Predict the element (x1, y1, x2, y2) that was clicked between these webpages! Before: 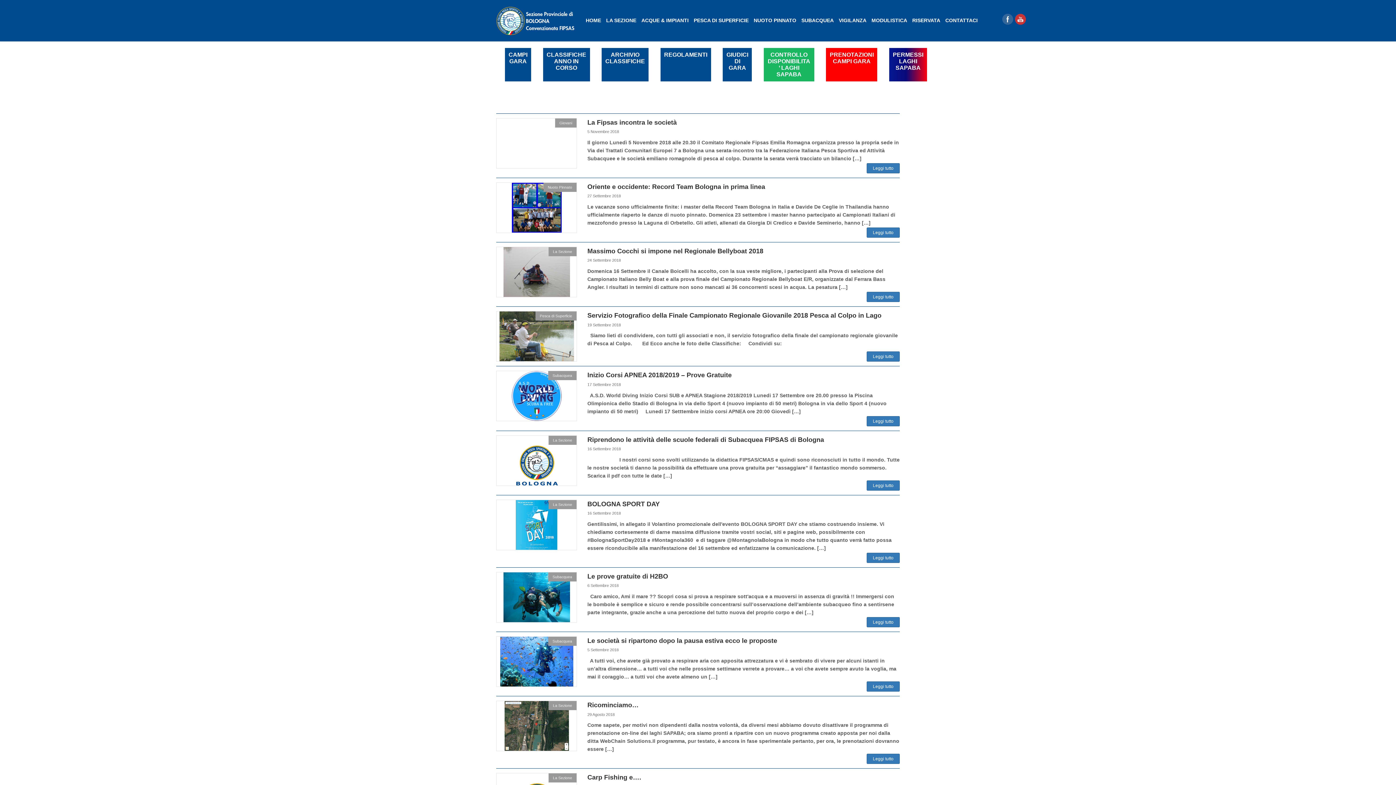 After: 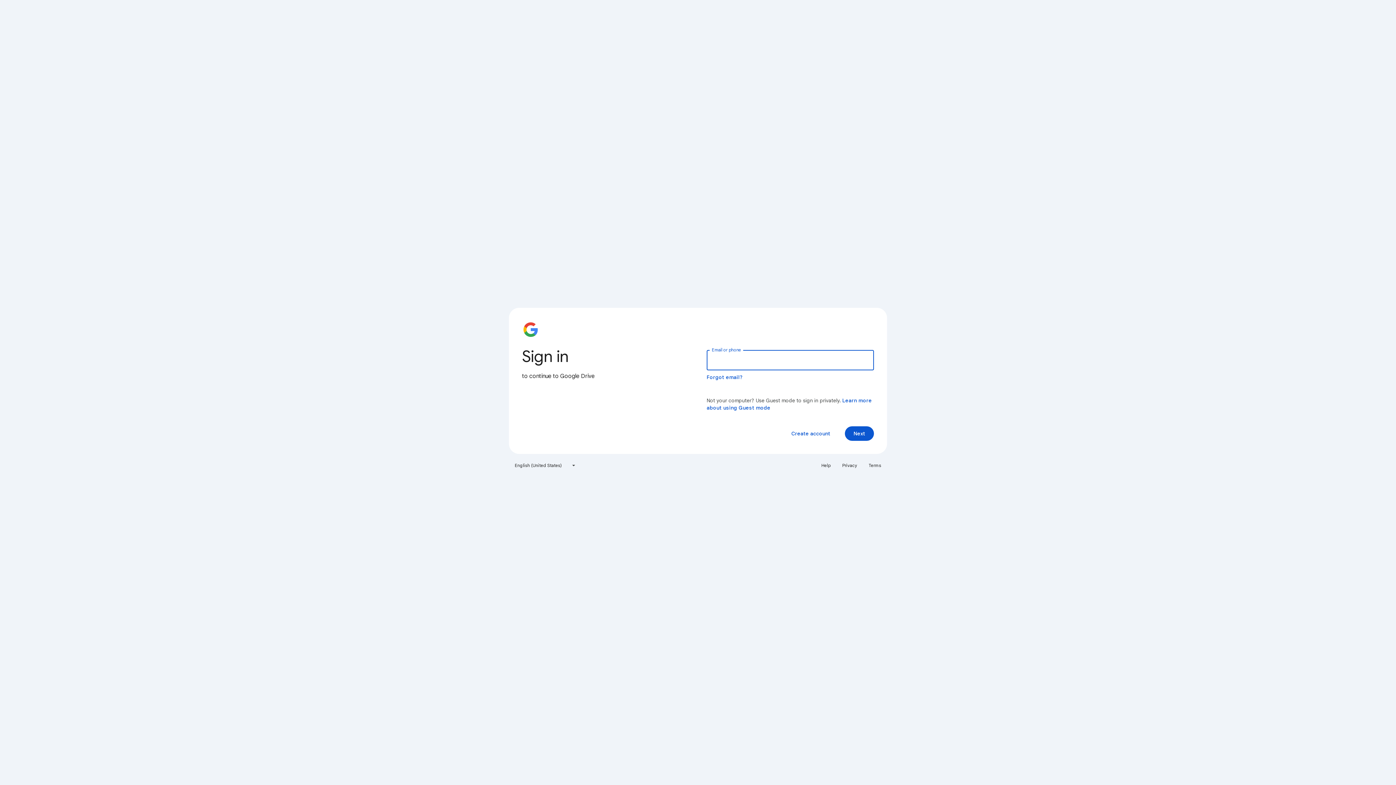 Action: bbox: (726, 51, 748, 70) label: GIUDICI DI GARA